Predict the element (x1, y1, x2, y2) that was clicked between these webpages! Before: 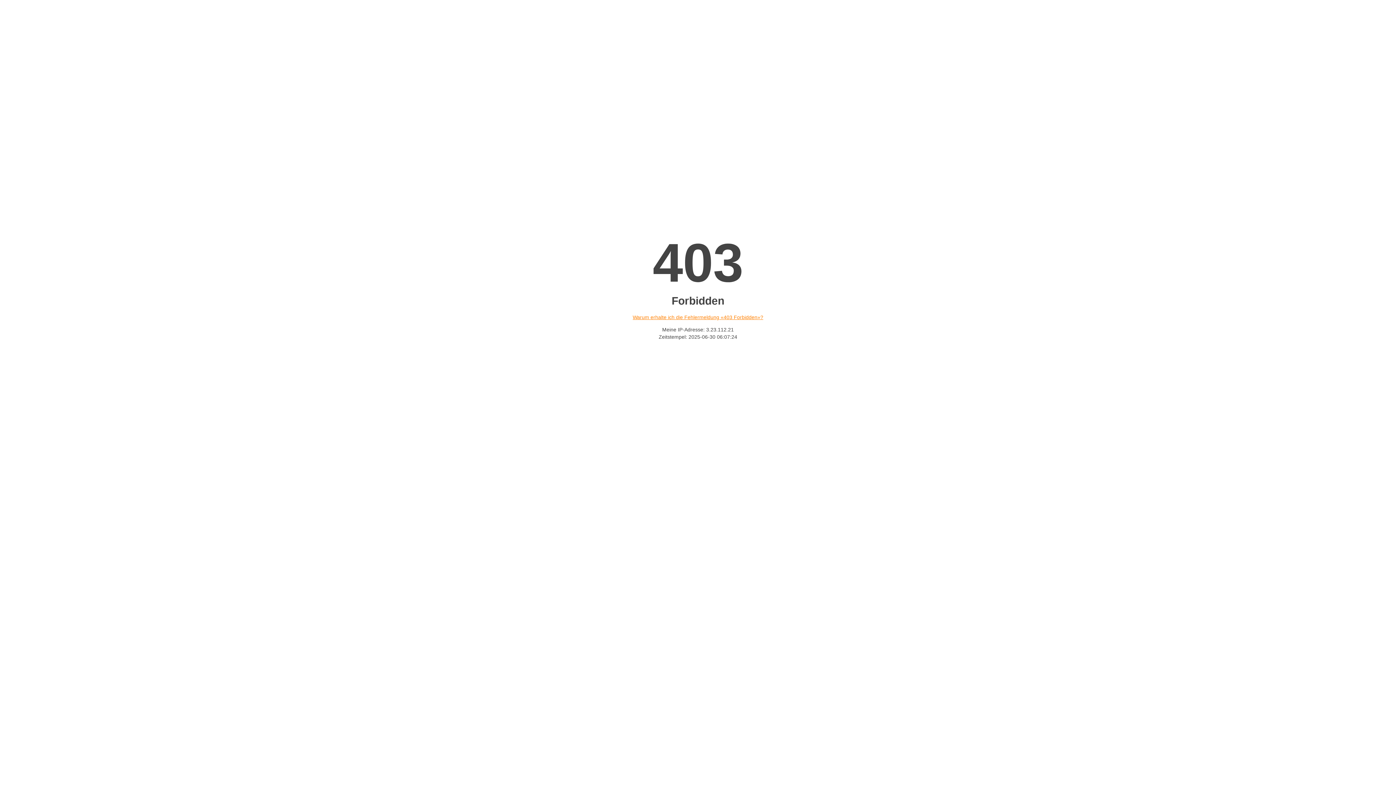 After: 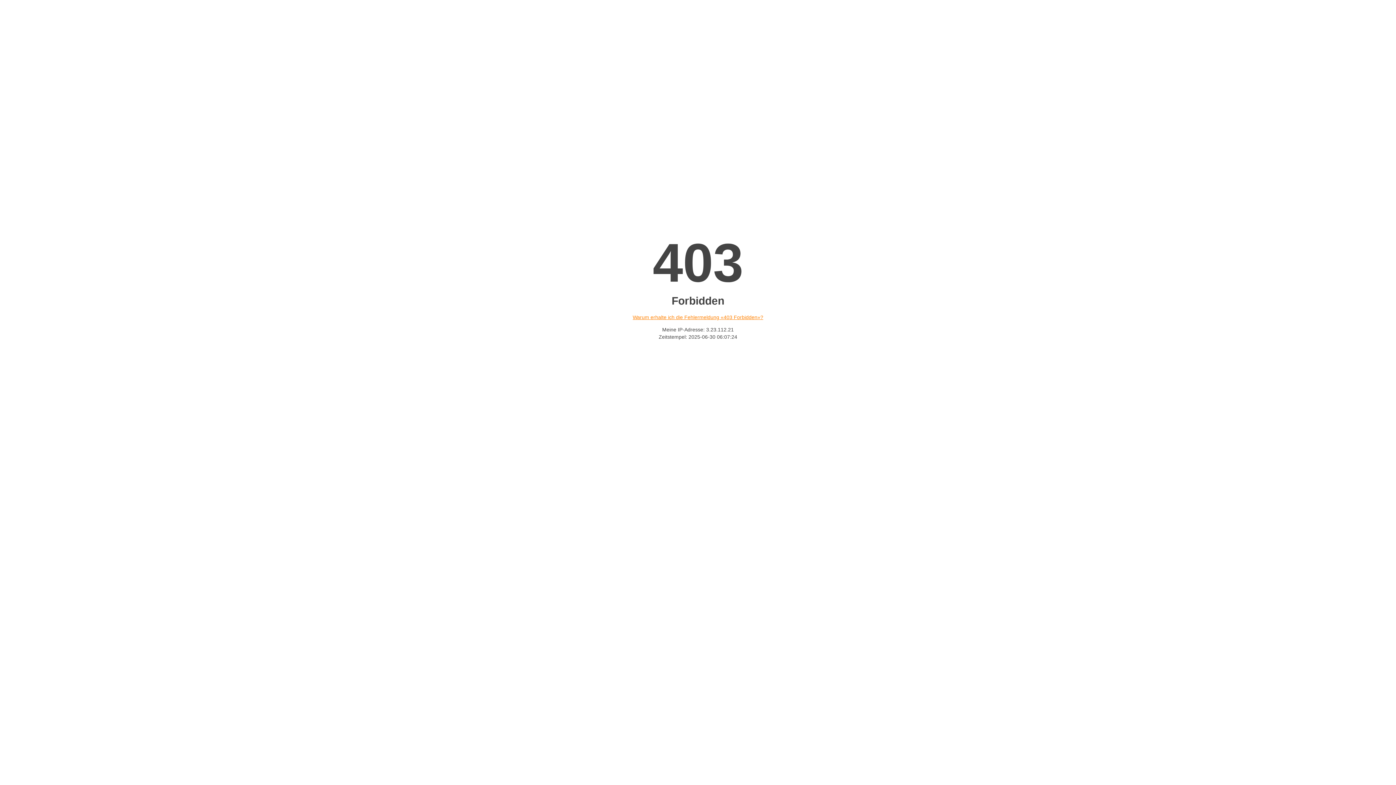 Action: bbox: (632, 314, 763, 320) label: Warum erhalte ich die Fehlermeldung «403 Forbidden»?